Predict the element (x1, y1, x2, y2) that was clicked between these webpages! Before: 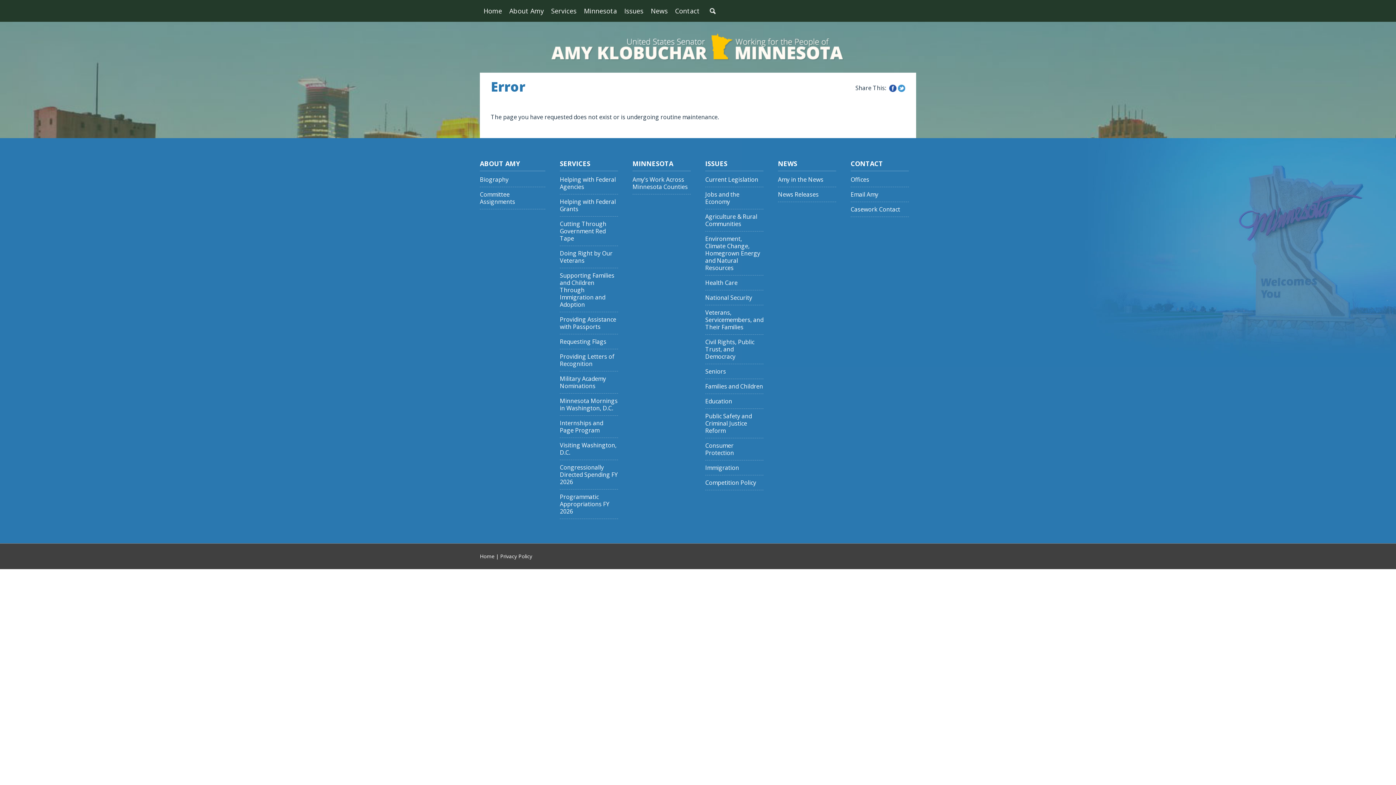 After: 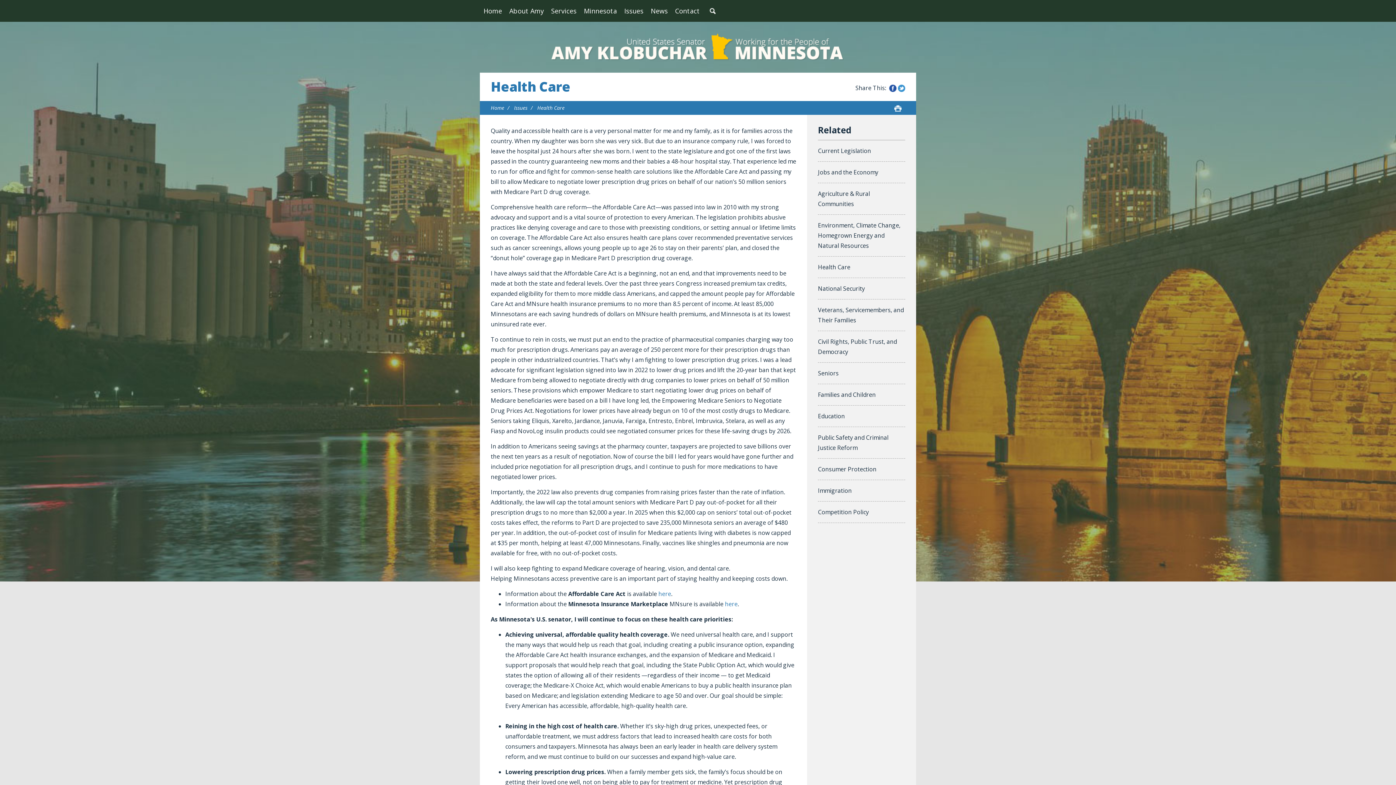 Action: label: Health Care bbox: (705, 279, 763, 290)